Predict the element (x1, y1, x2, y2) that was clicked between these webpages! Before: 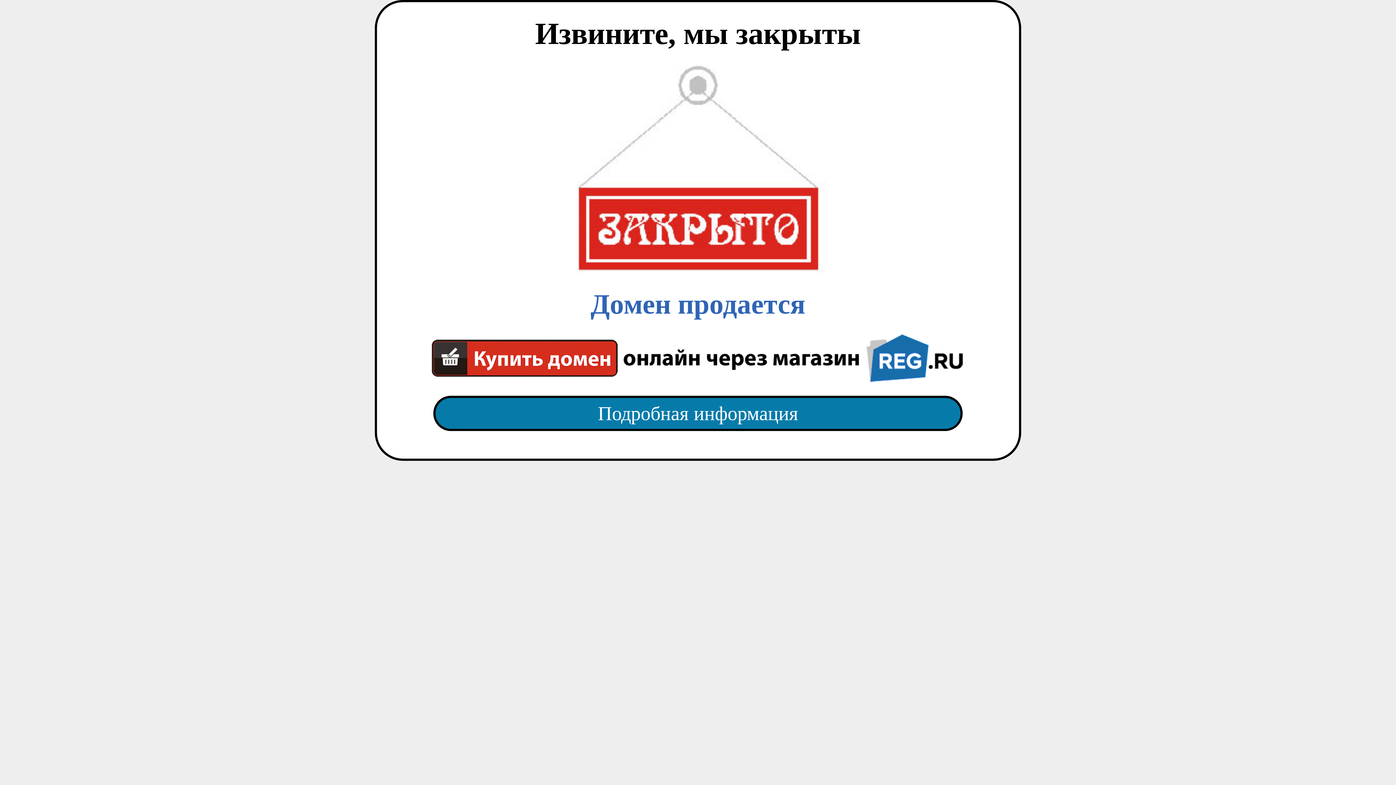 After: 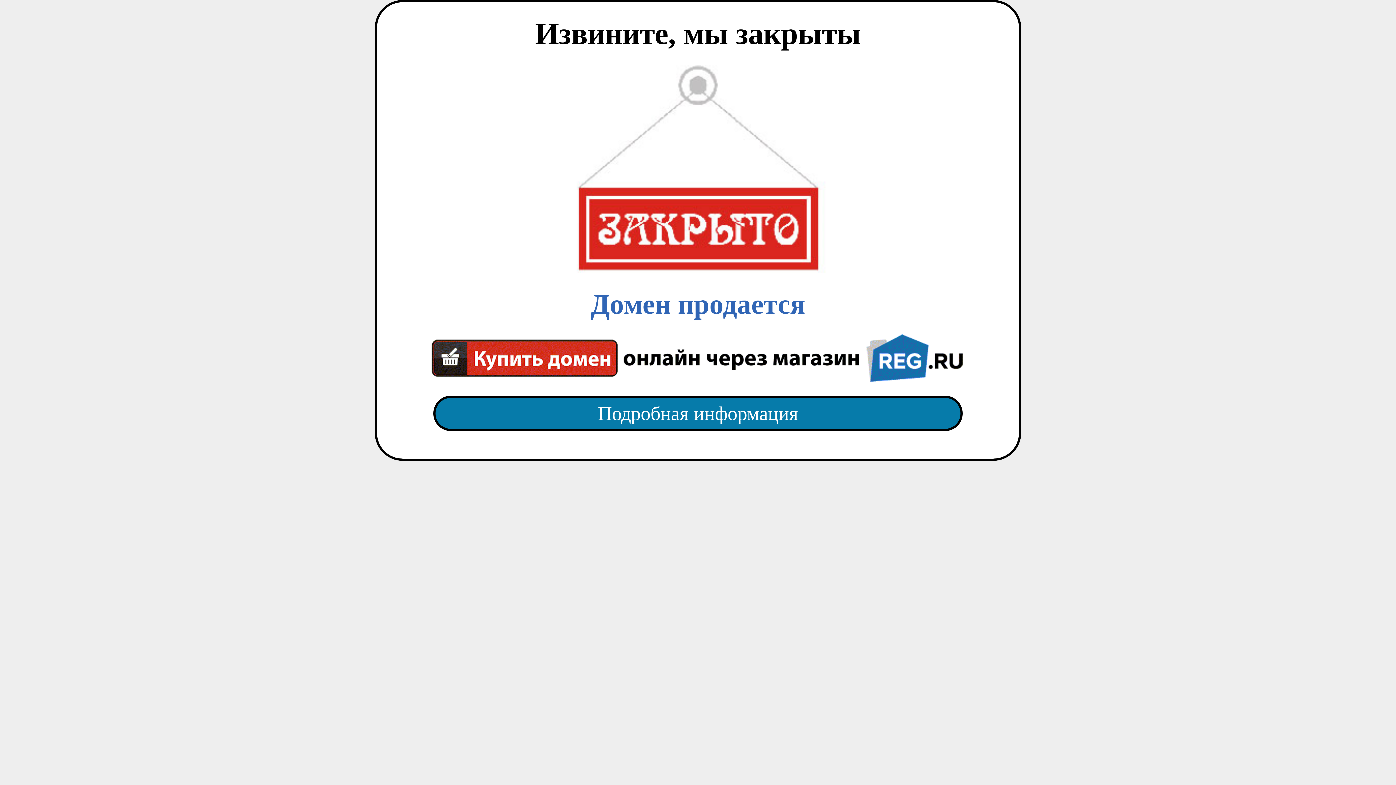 Action: bbox: (418, 65, 977, 382) label: Домен продается